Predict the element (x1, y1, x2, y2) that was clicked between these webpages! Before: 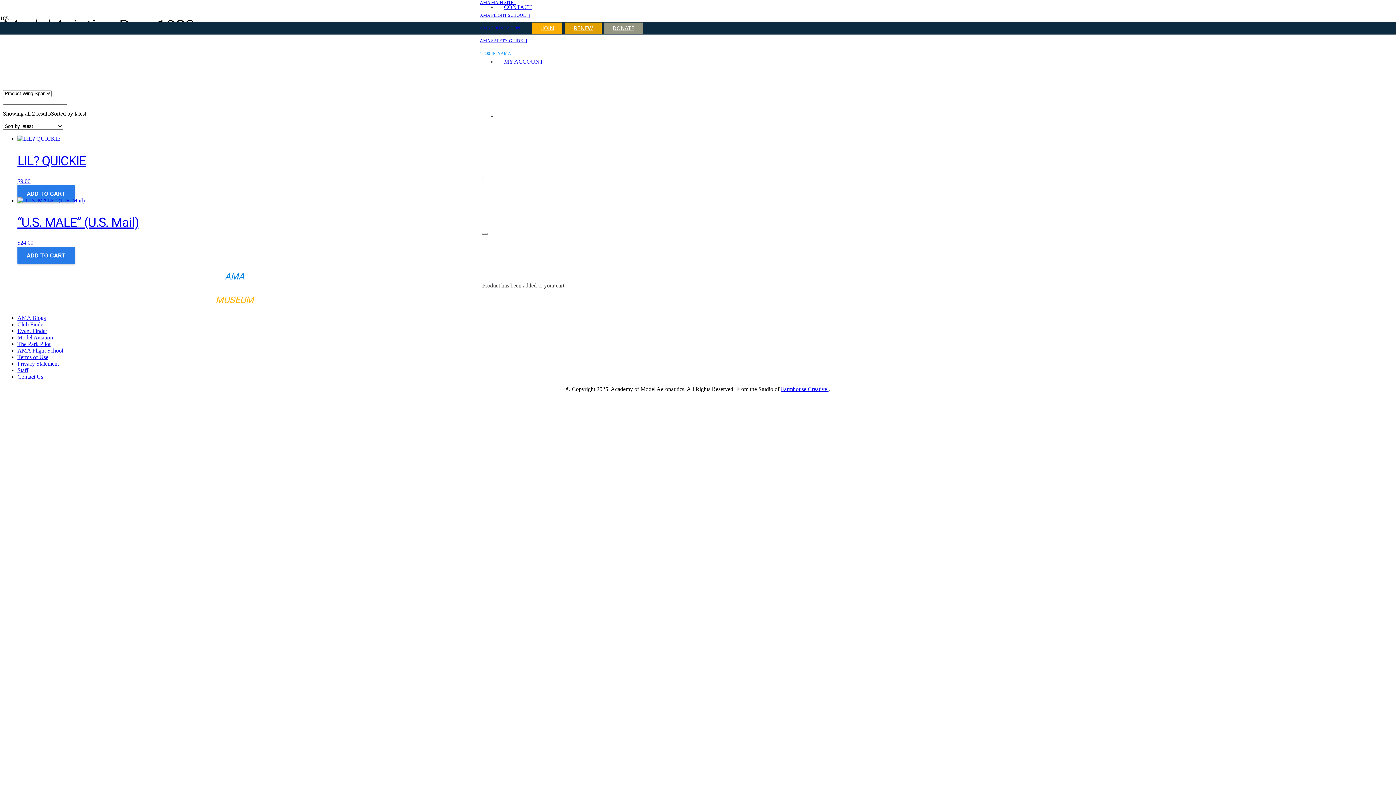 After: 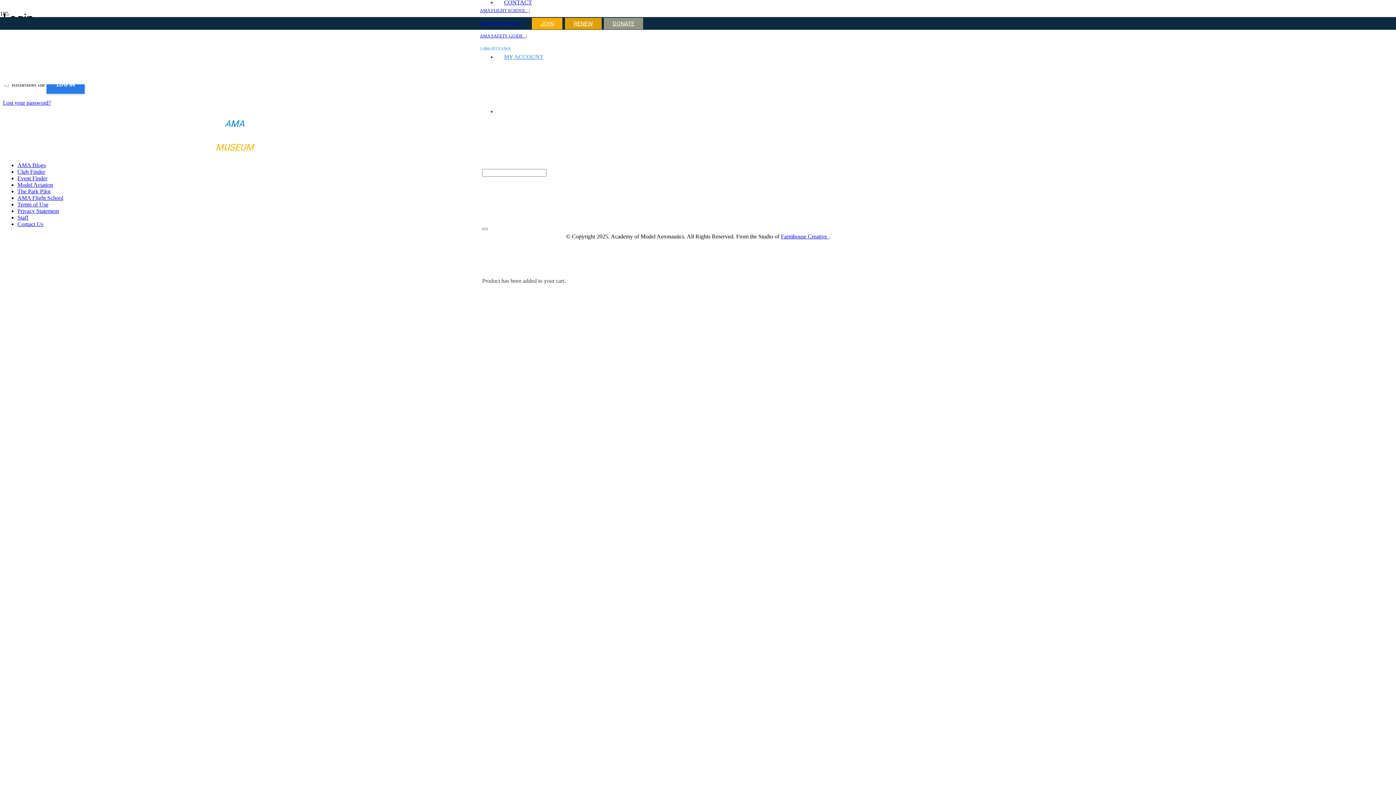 Action: bbox: (496, 58, 550, 64) label: MY ACCOUNT